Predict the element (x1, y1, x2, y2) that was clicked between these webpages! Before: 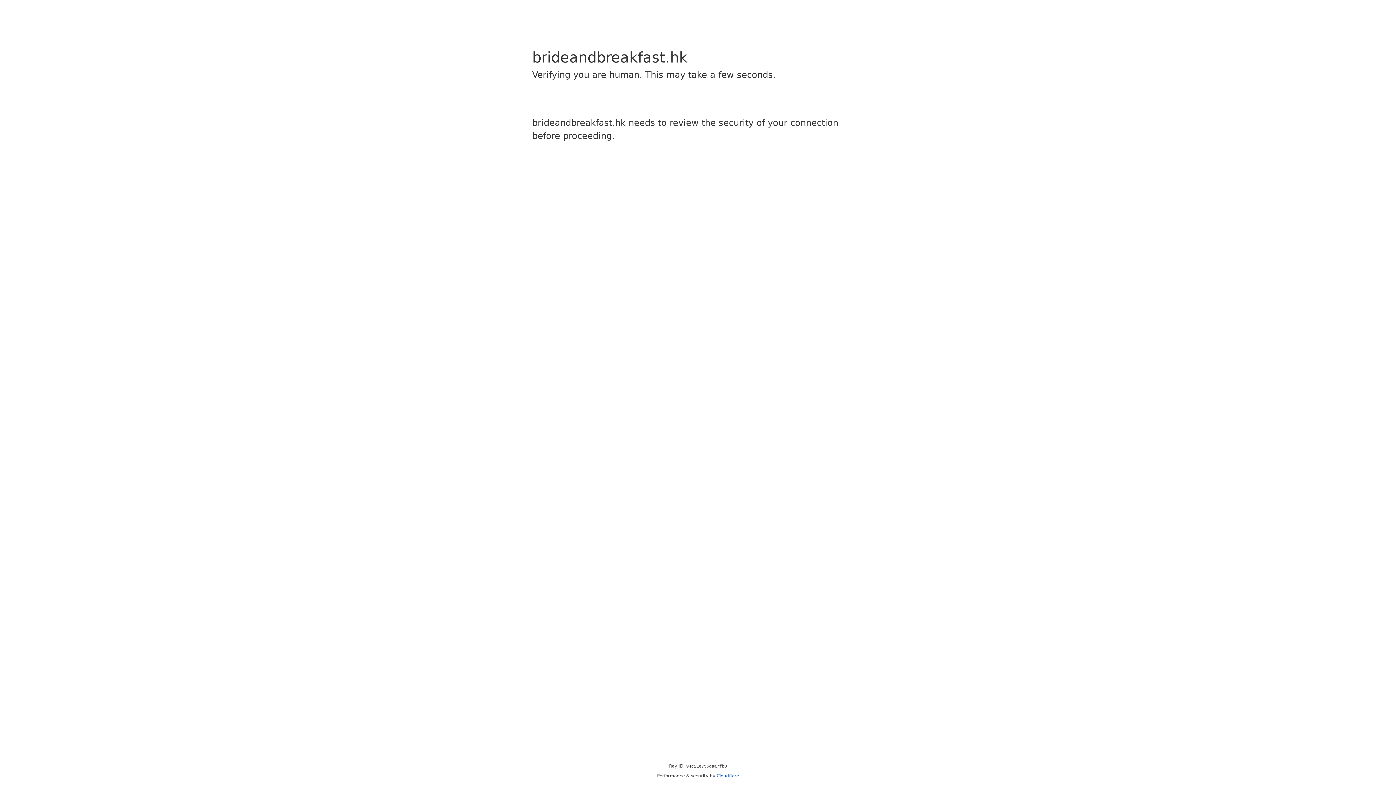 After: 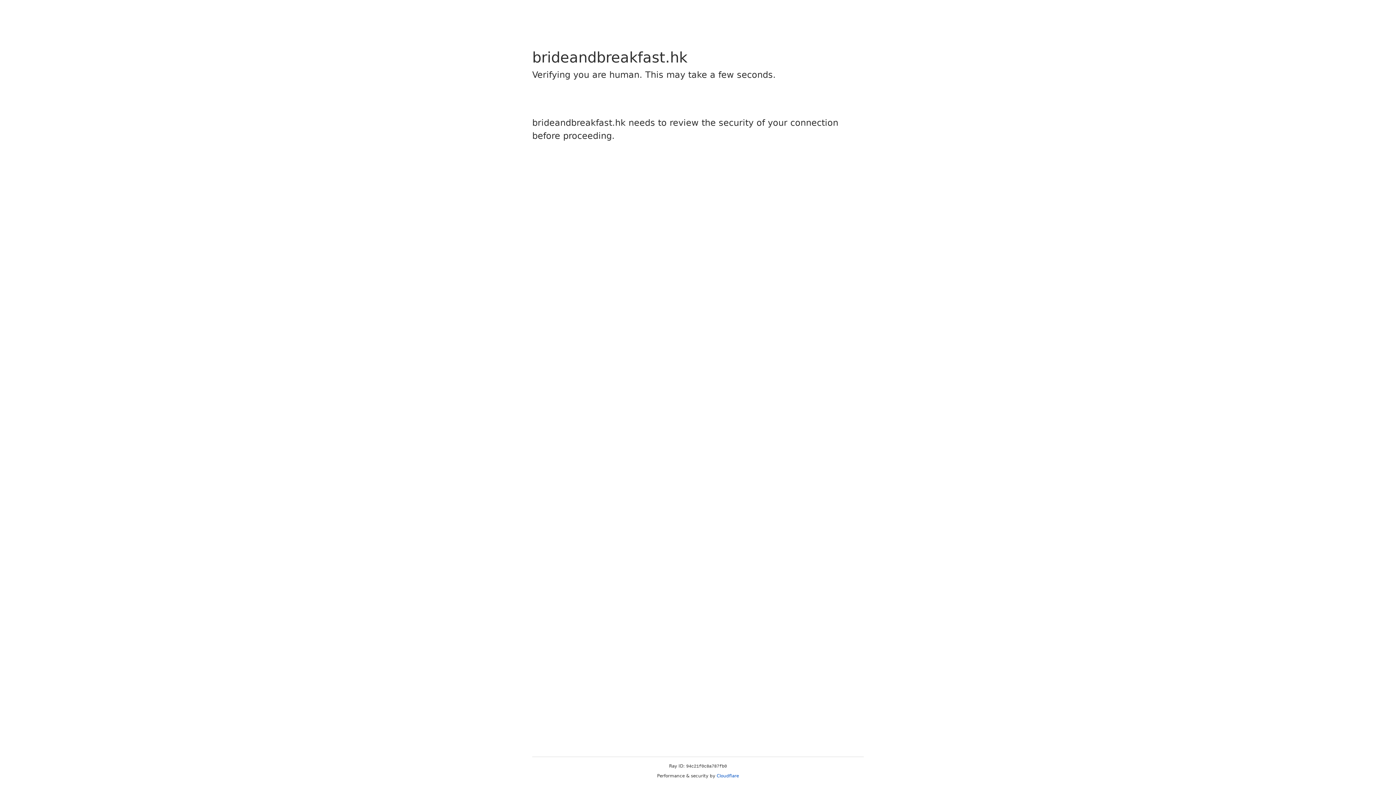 Action: bbox: (716, 773, 739, 778) label: Cloudflare